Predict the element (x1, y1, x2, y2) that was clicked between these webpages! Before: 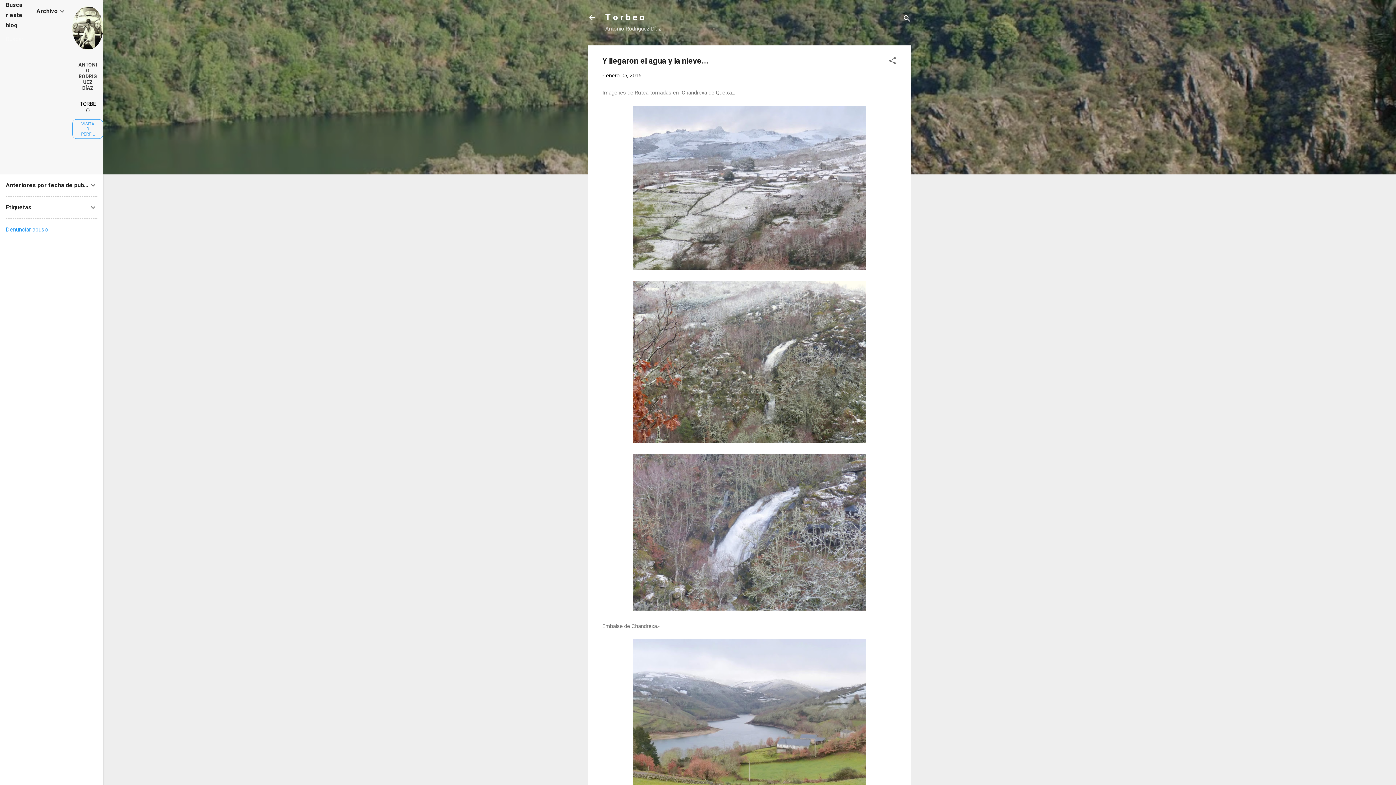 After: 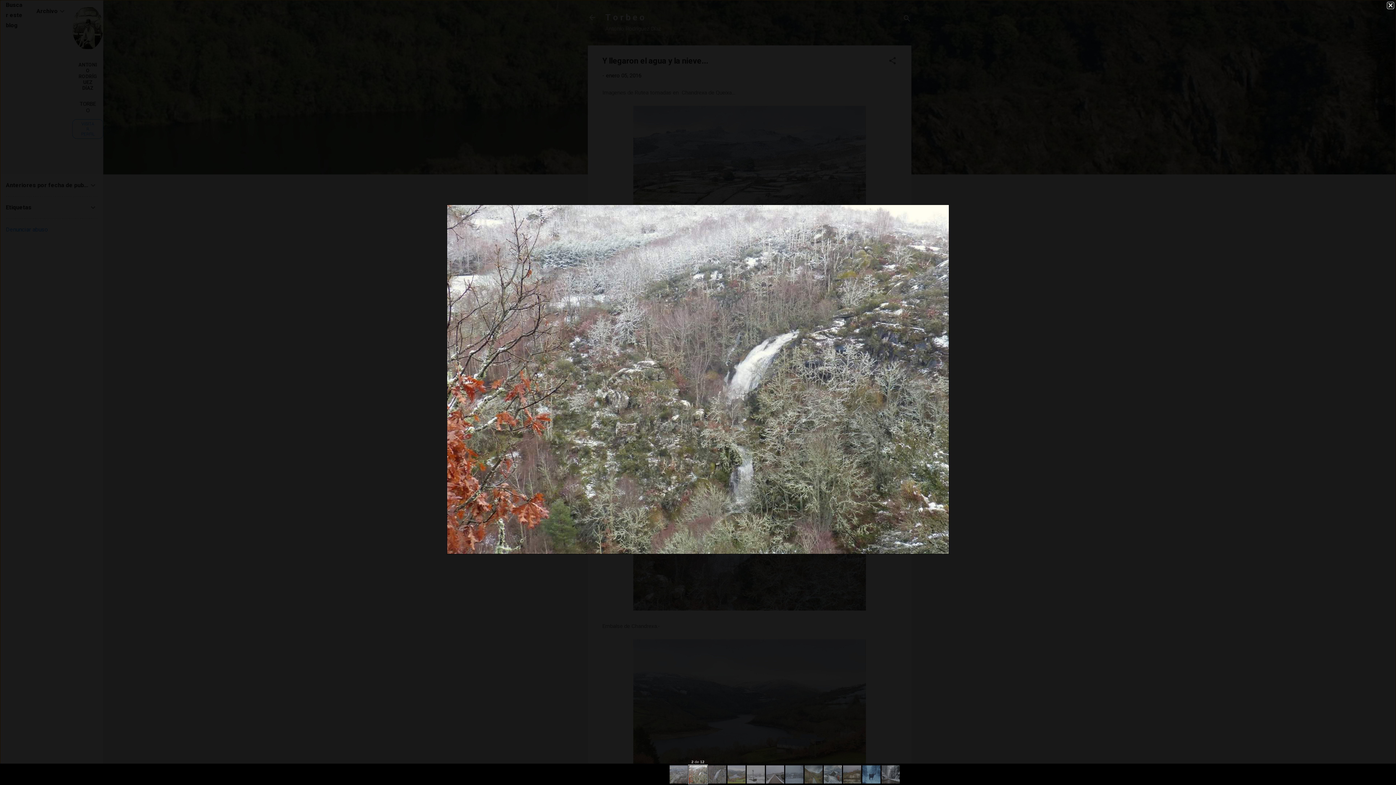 Action: bbox: (633, 280, 866, 445)